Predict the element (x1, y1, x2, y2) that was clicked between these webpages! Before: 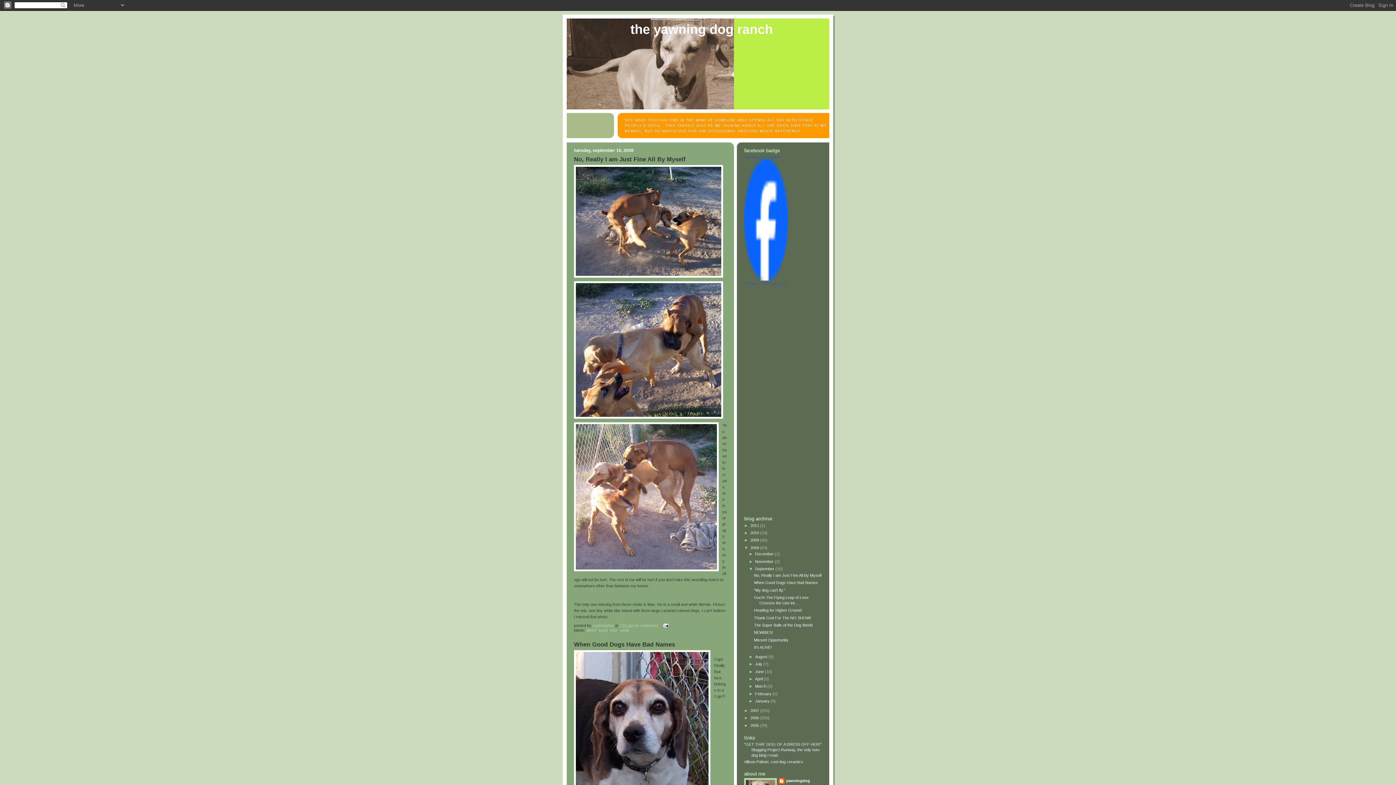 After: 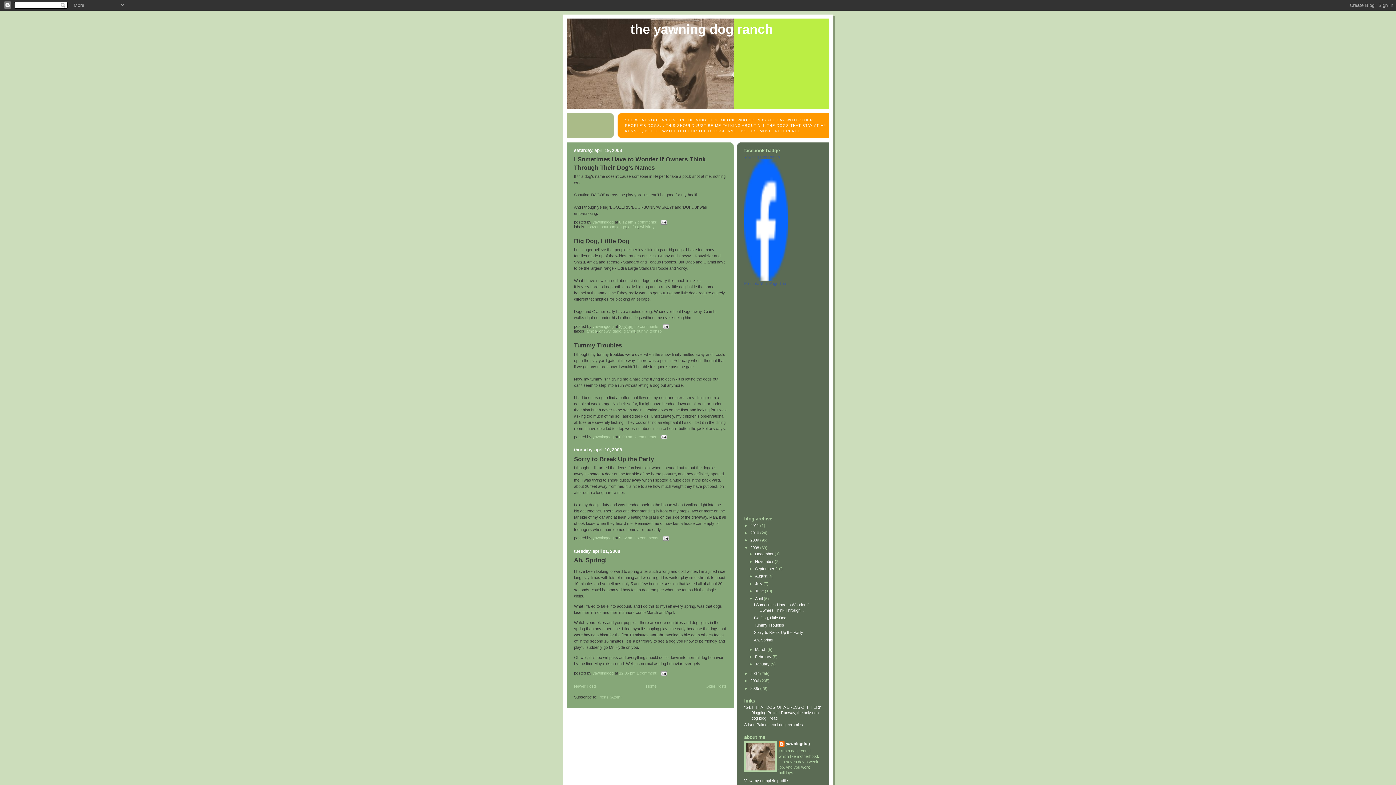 Action: label: April  bbox: (755, 677, 763, 681)